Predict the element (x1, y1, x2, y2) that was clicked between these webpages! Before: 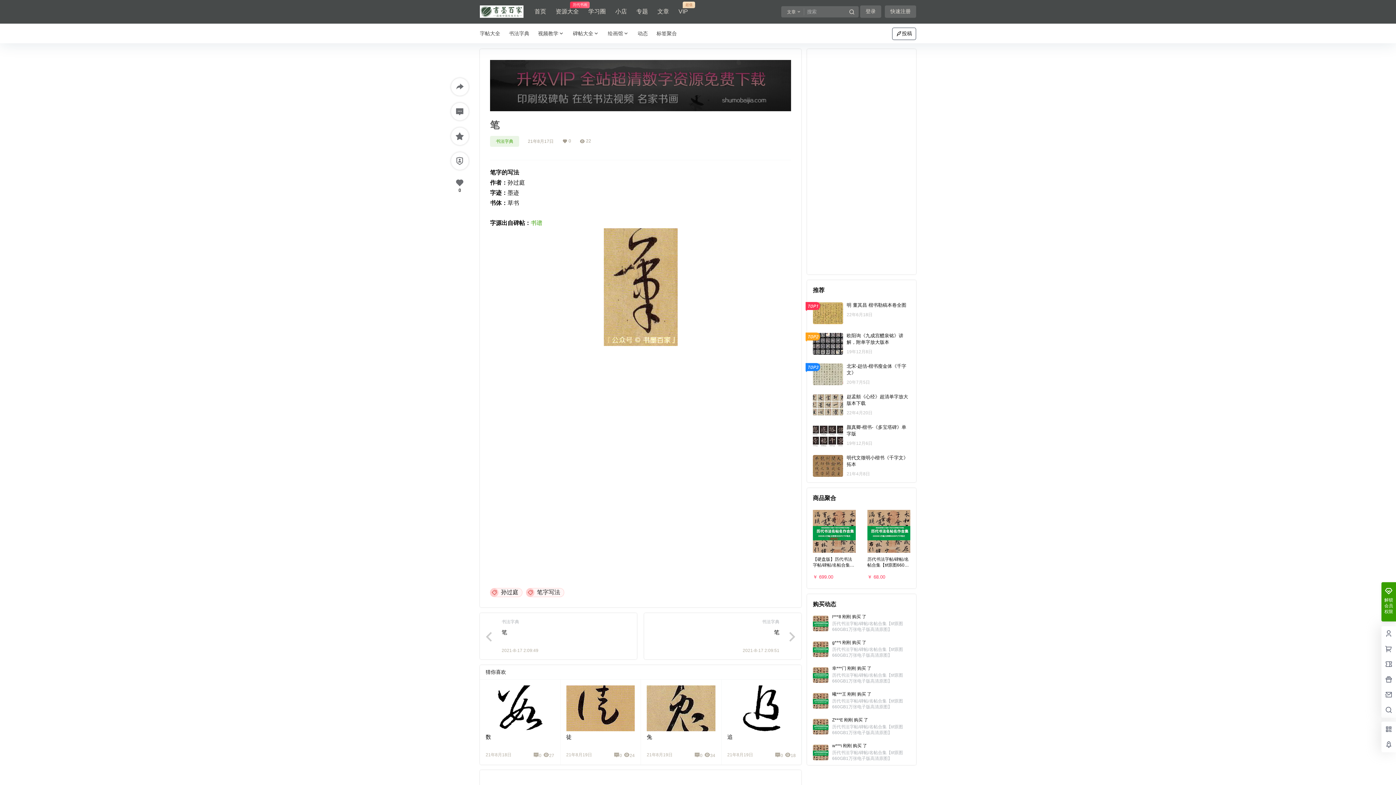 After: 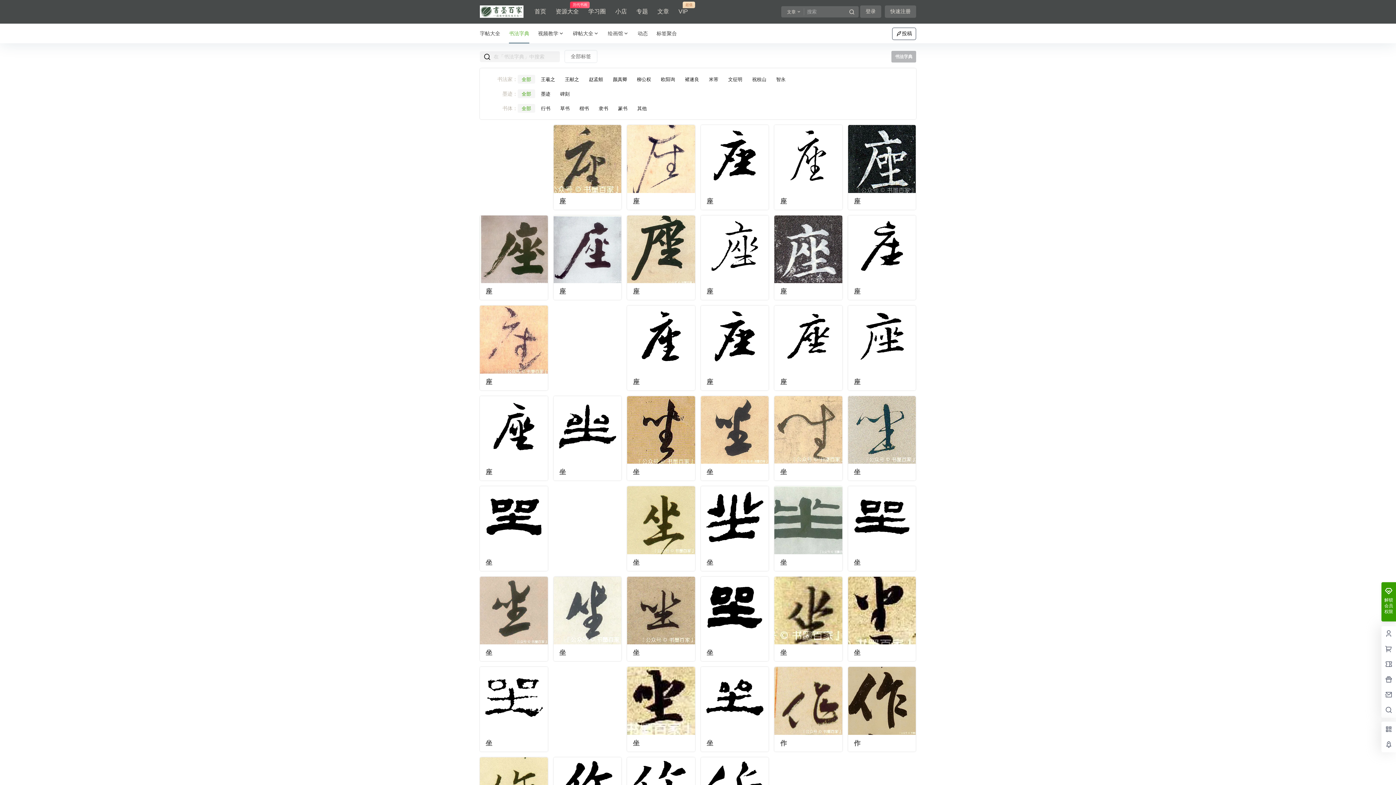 Action: bbox: (762, 619, 779, 624) label: 书法字典